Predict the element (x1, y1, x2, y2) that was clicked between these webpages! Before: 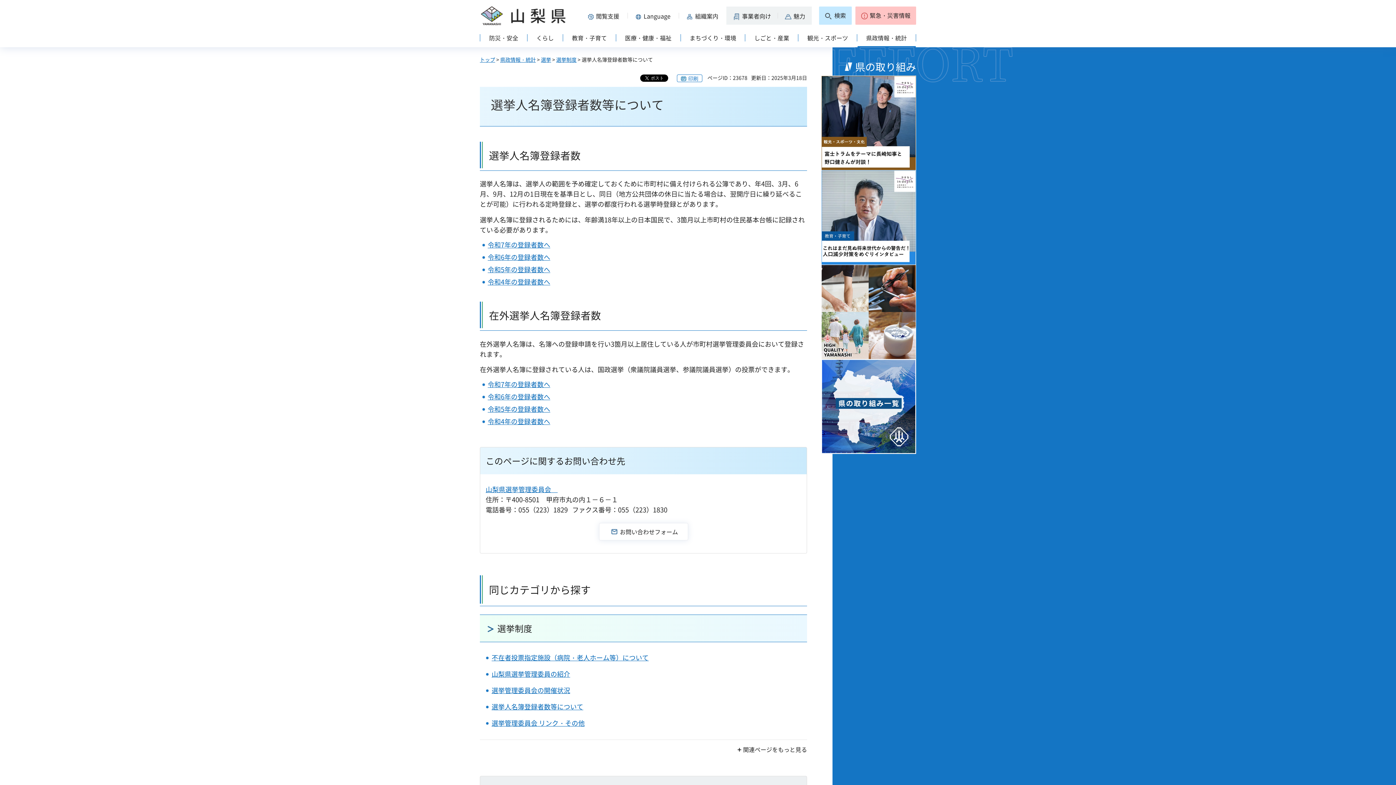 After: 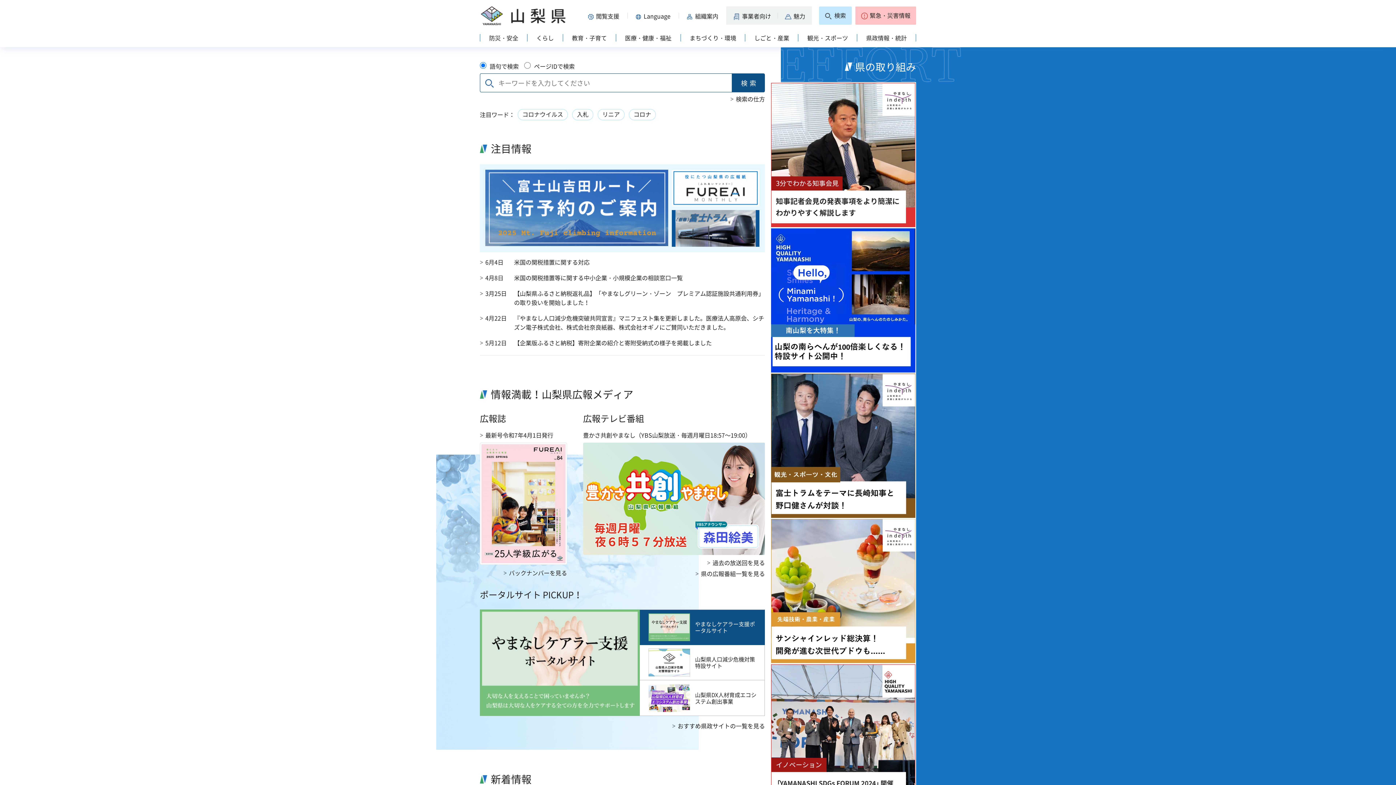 Action: bbox: (480, 5, 567, 27) label: 山梨県